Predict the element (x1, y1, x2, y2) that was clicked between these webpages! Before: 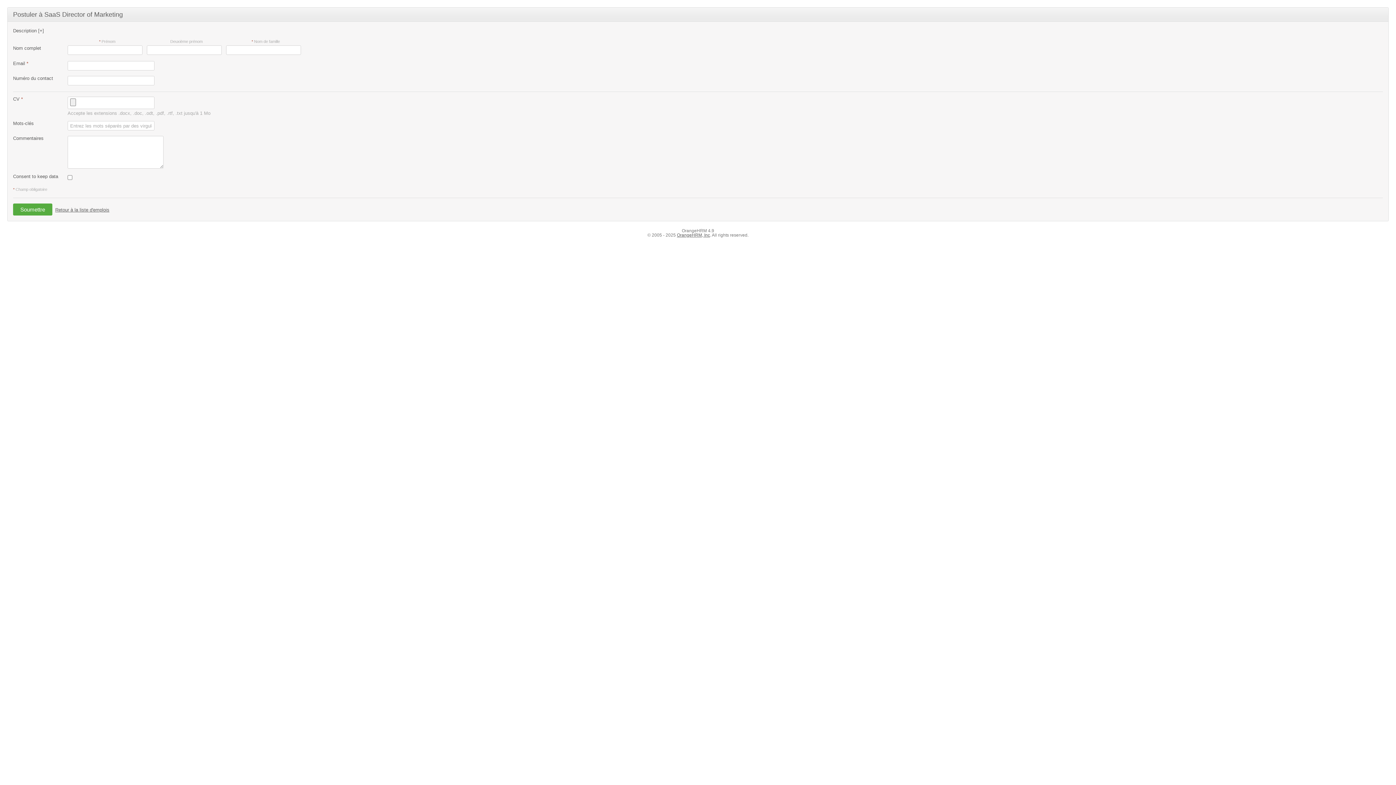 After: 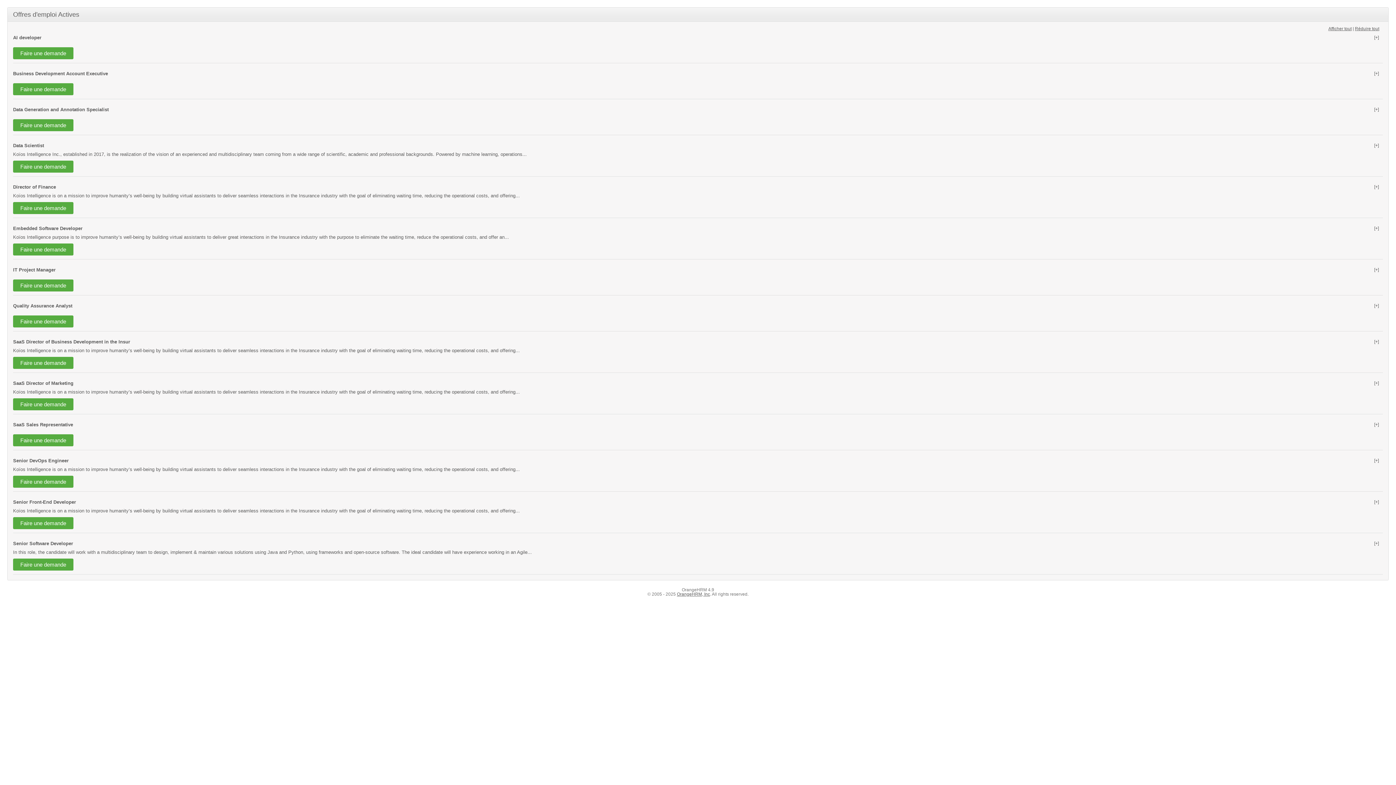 Action: bbox: (55, 207, 109, 212) label: Retour à la liste d'emplois